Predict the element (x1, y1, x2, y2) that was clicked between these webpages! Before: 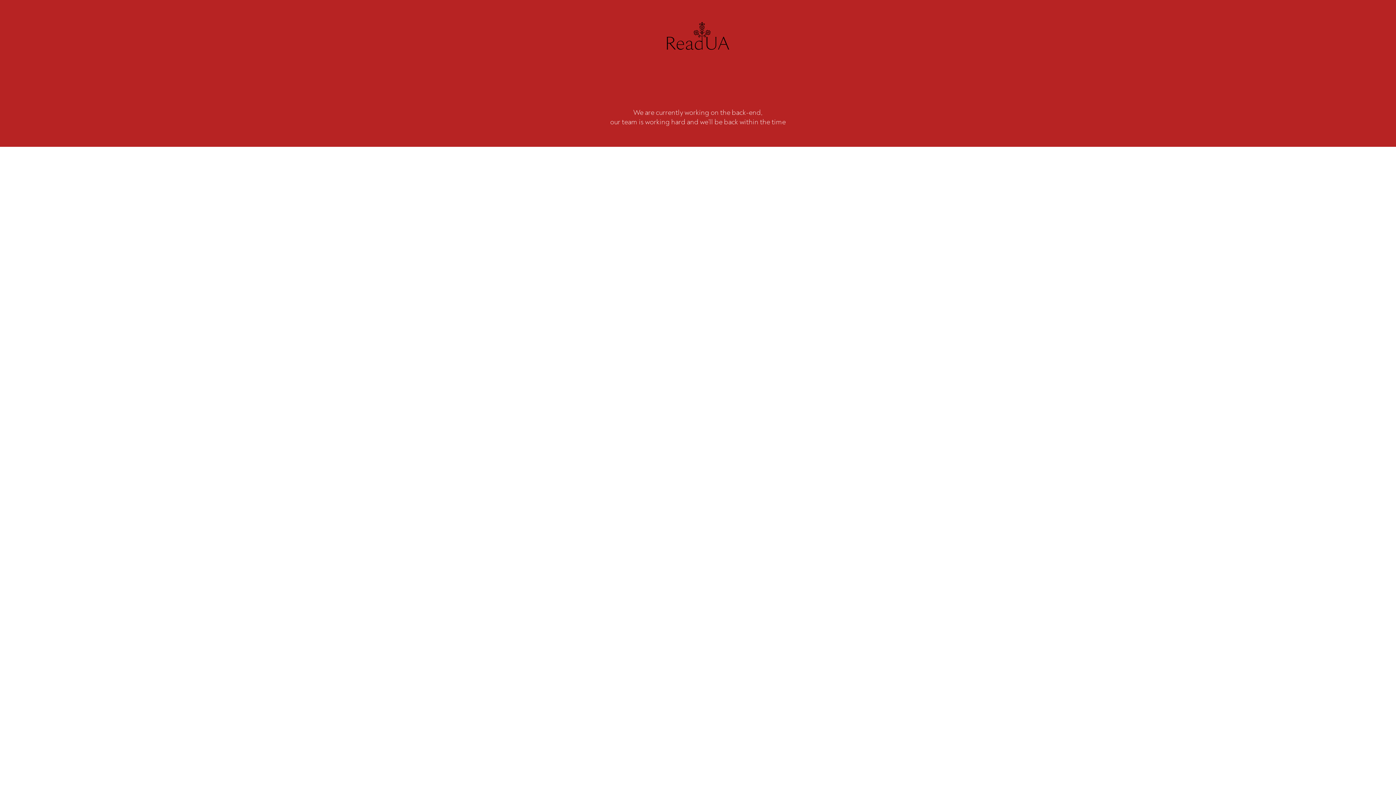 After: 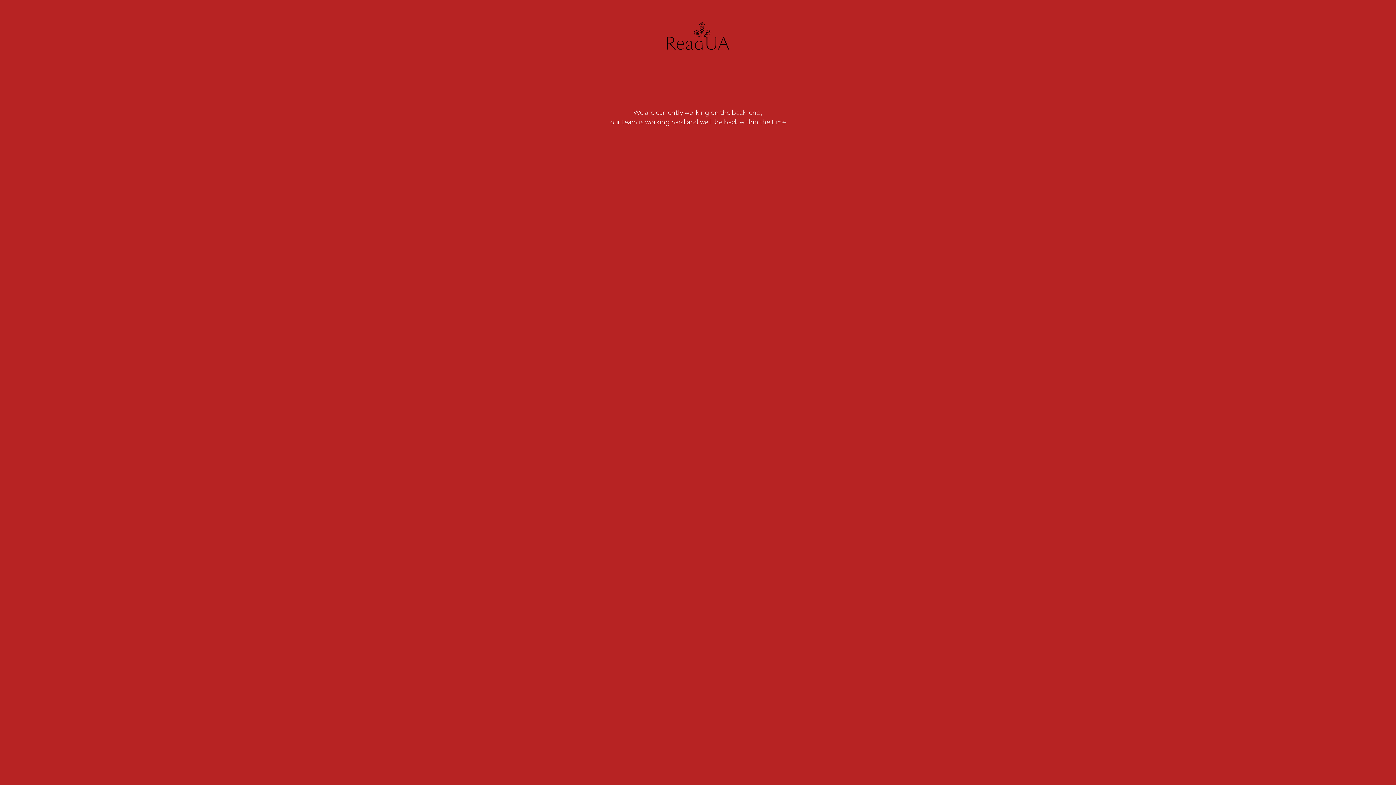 Action: label: Go to homepage bbox: (661, 20, 734, 92)